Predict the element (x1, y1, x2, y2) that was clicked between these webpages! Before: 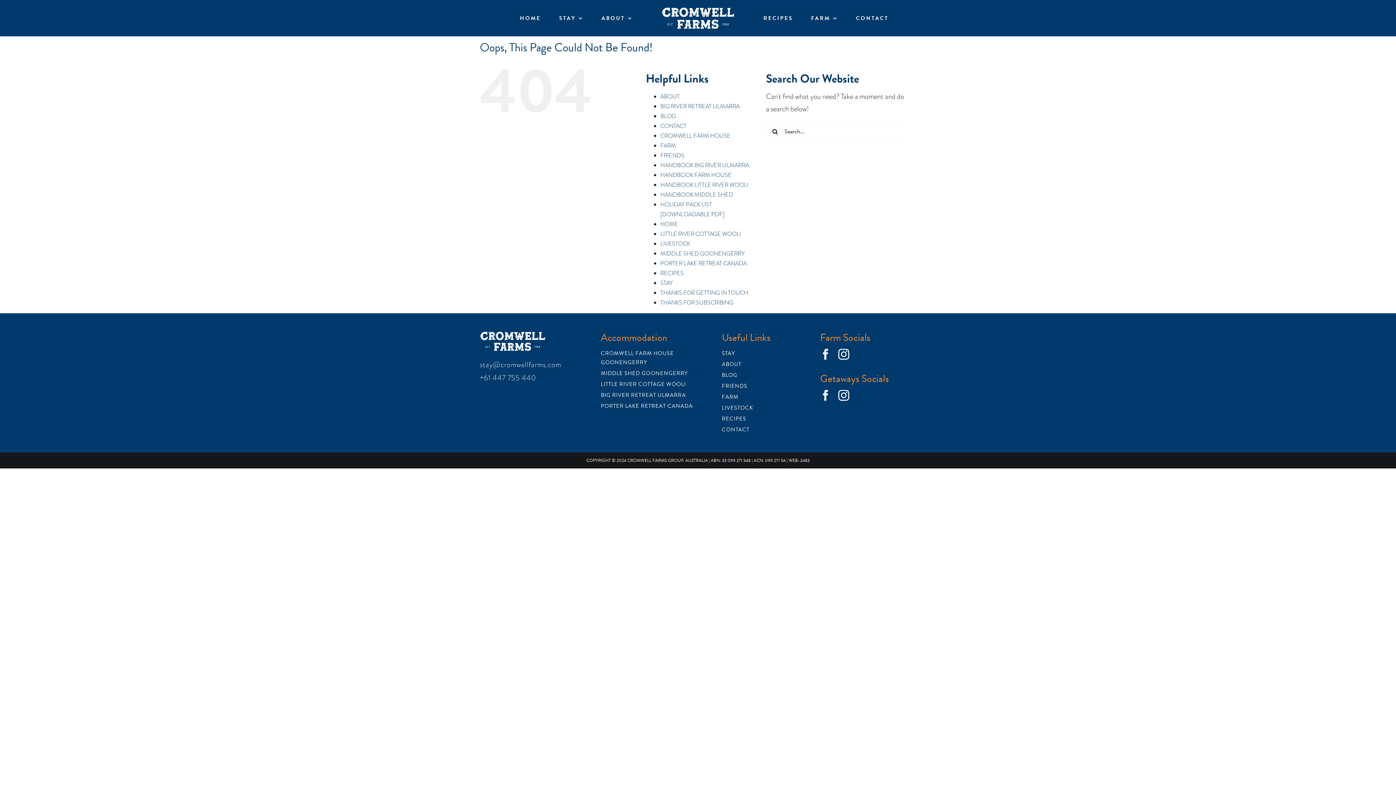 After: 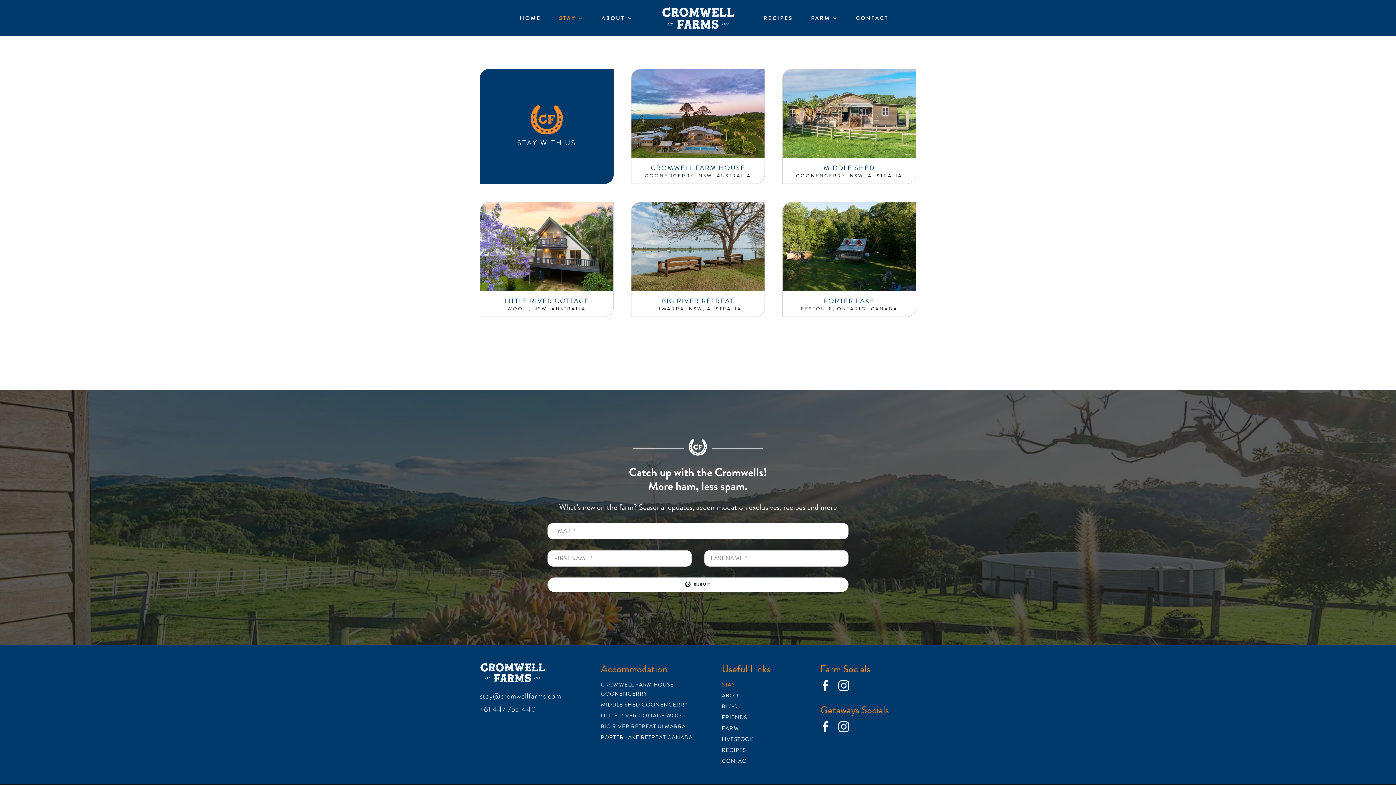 Action: bbox: (559, 7, 583, 29) label: STAY